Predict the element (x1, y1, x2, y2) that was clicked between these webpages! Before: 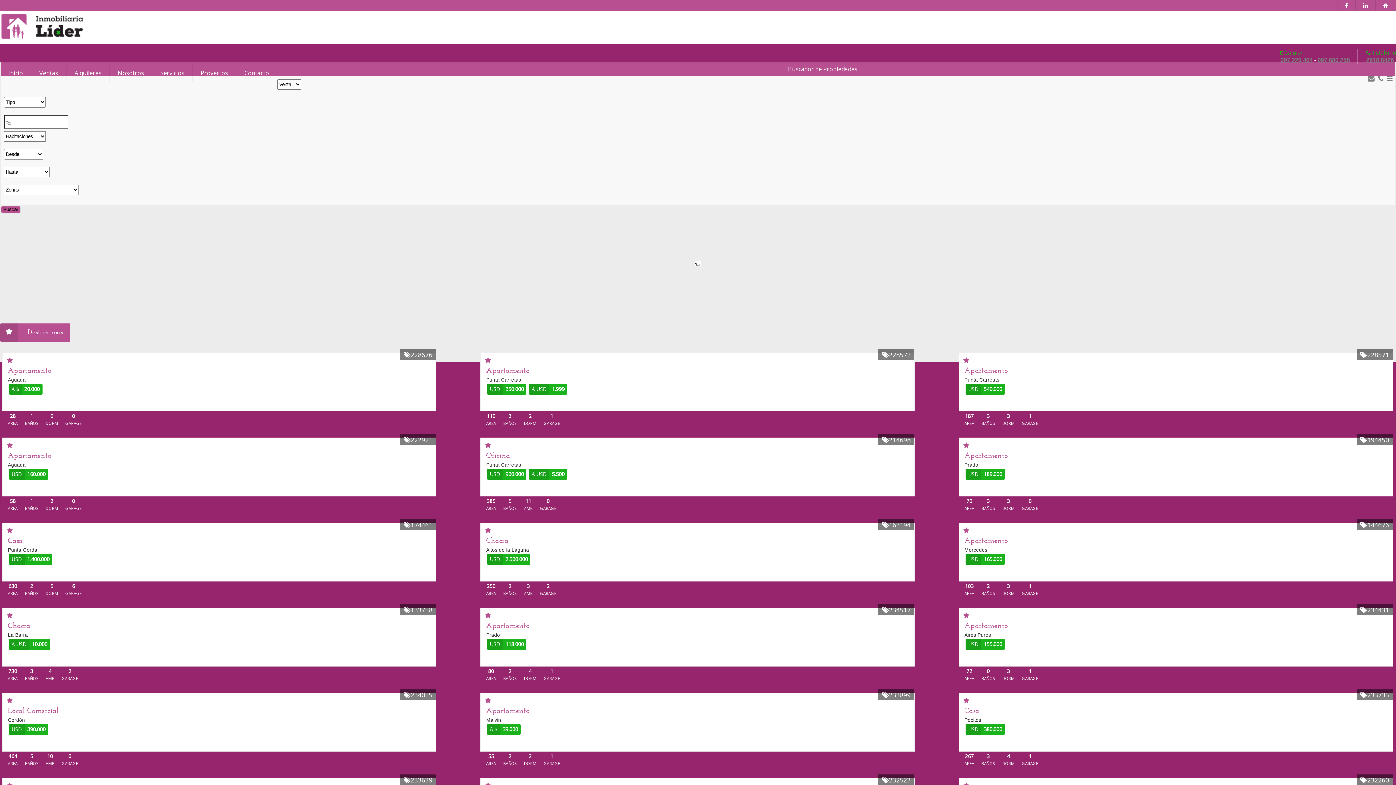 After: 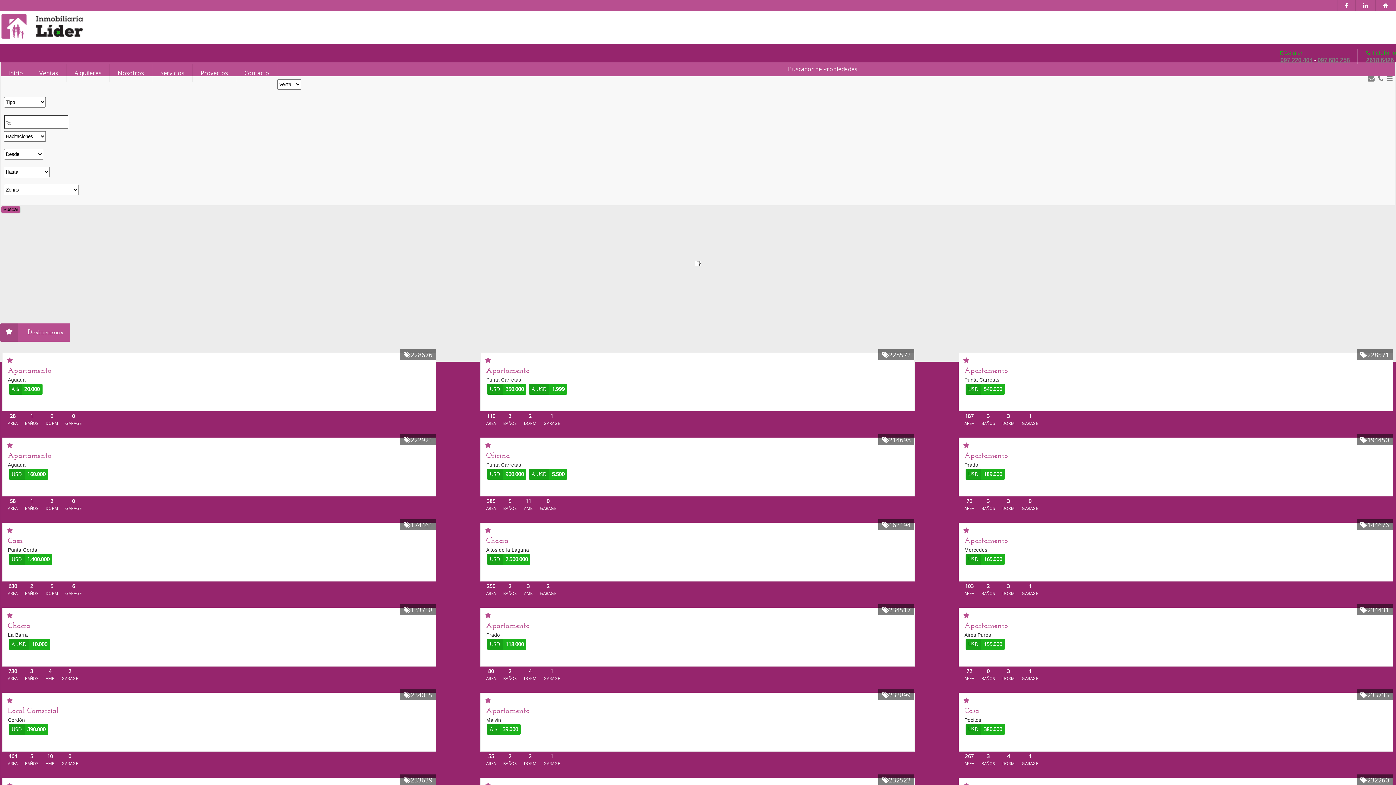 Action: bbox: (1376, 0, 1396, 10)